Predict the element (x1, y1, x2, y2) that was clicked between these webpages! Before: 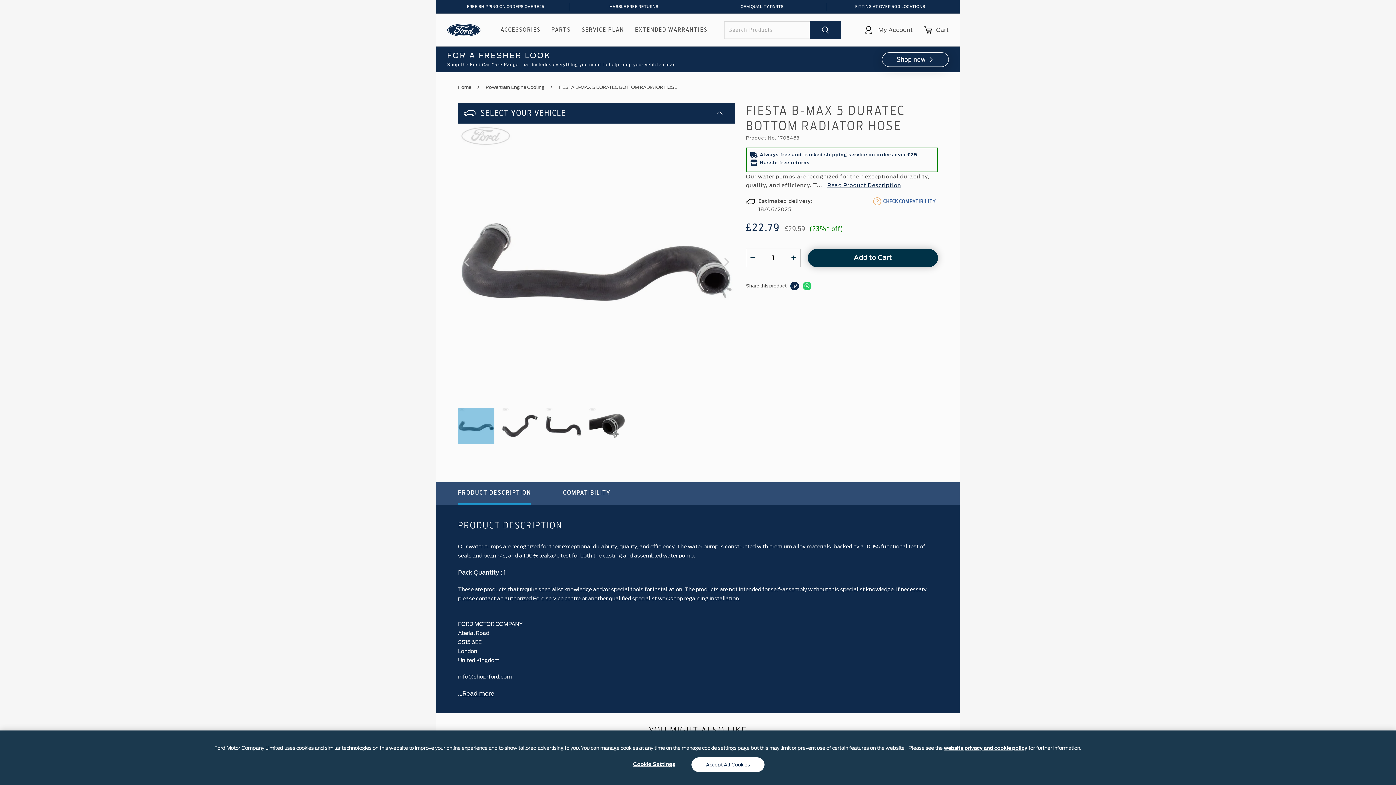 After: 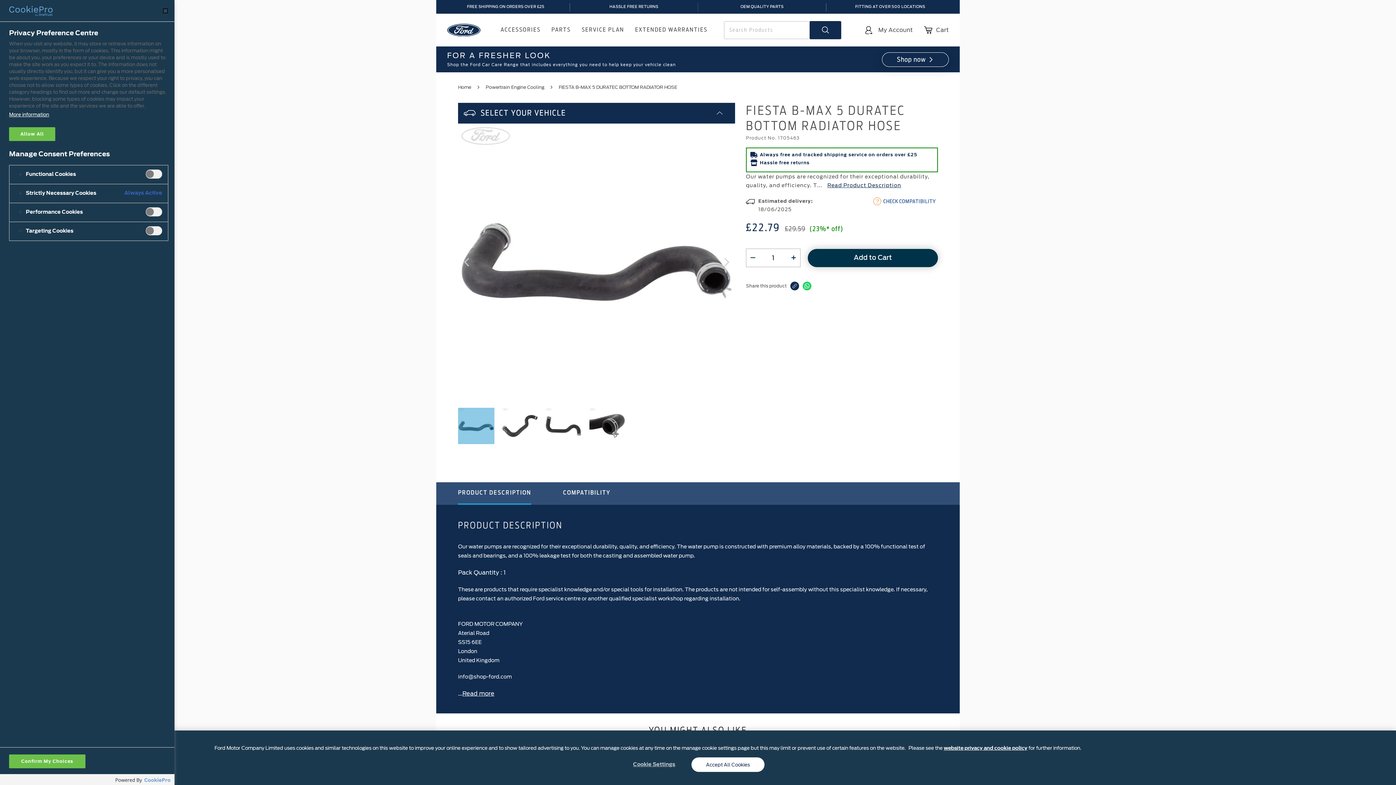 Action: bbox: (631, 757, 677, 772) label: Cookie Settings